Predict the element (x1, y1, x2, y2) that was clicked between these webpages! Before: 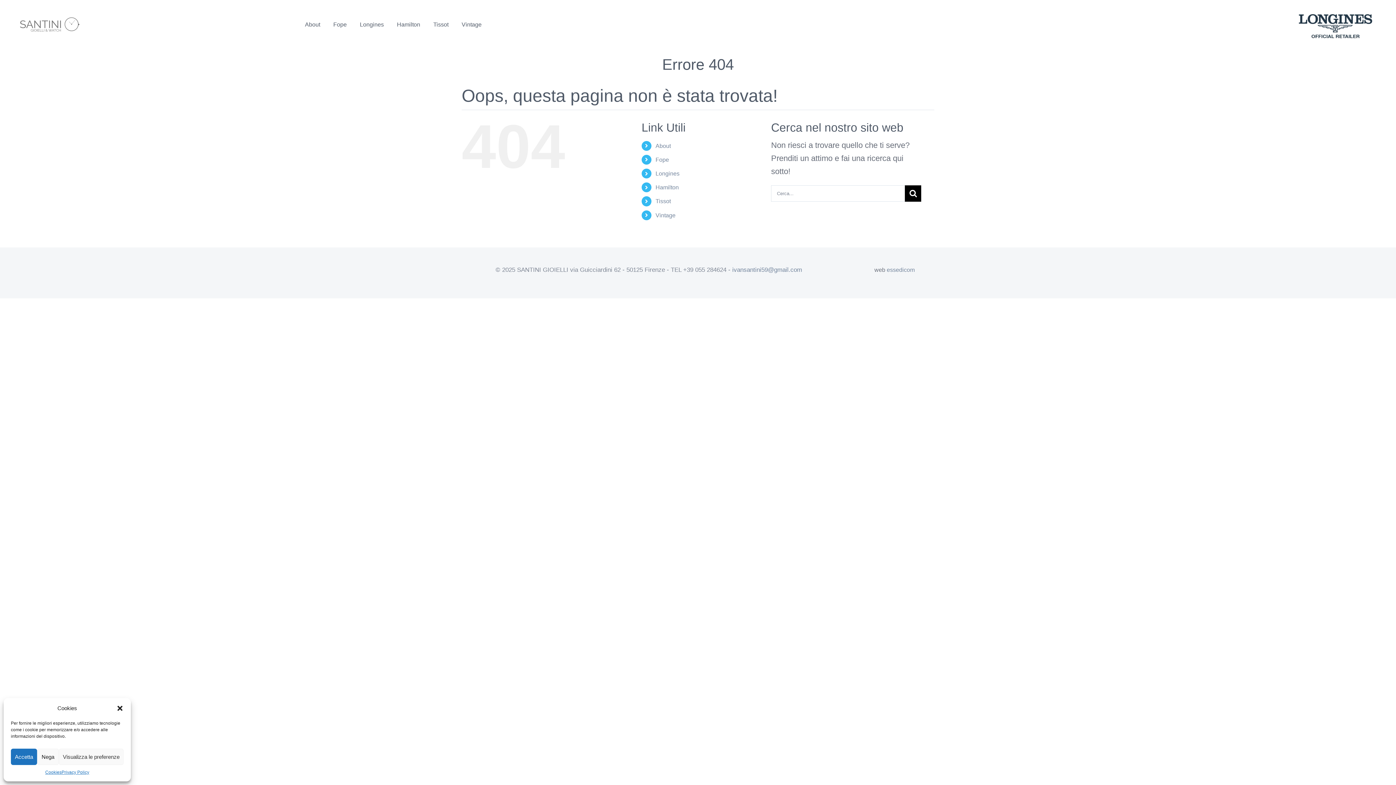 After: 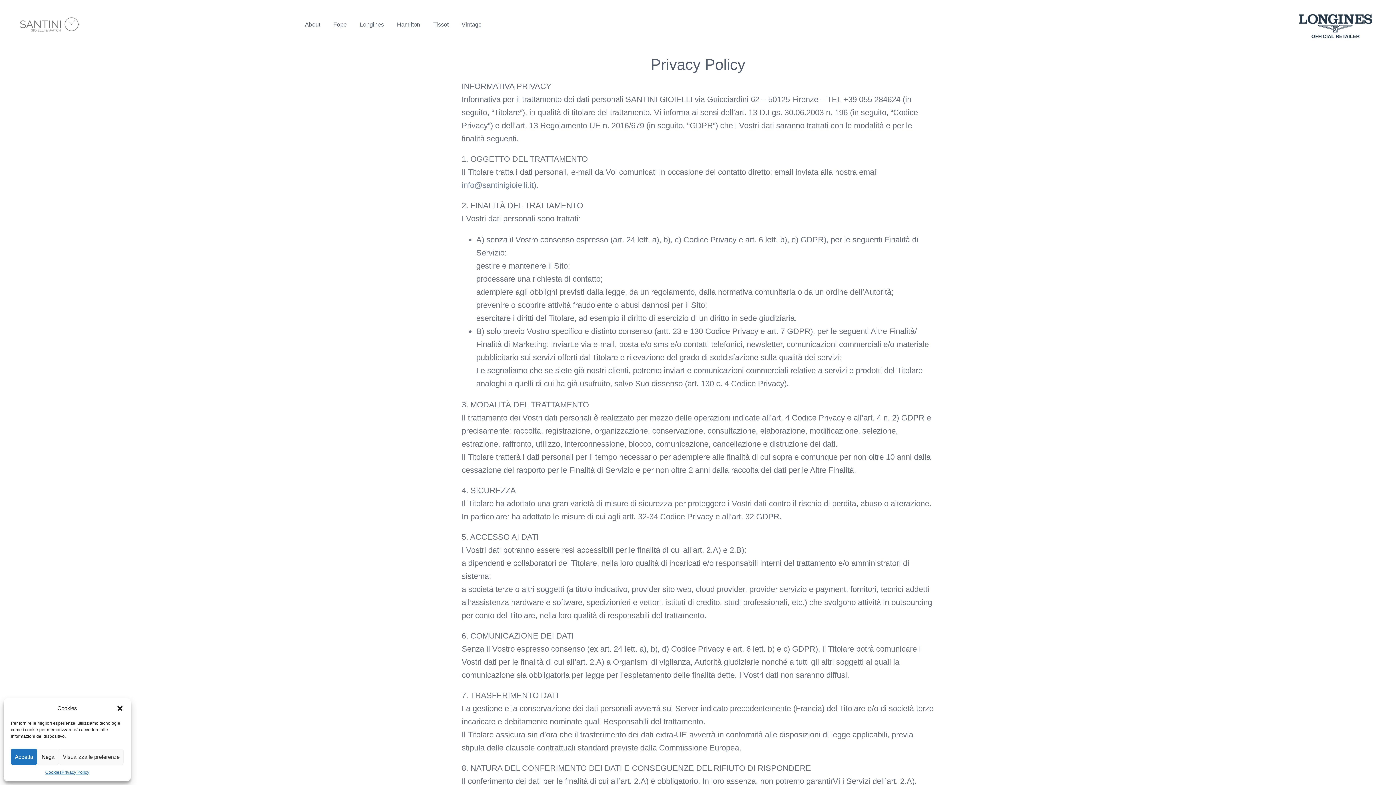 Action: bbox: (61, 769, 89, 776) label: Privacy Policy